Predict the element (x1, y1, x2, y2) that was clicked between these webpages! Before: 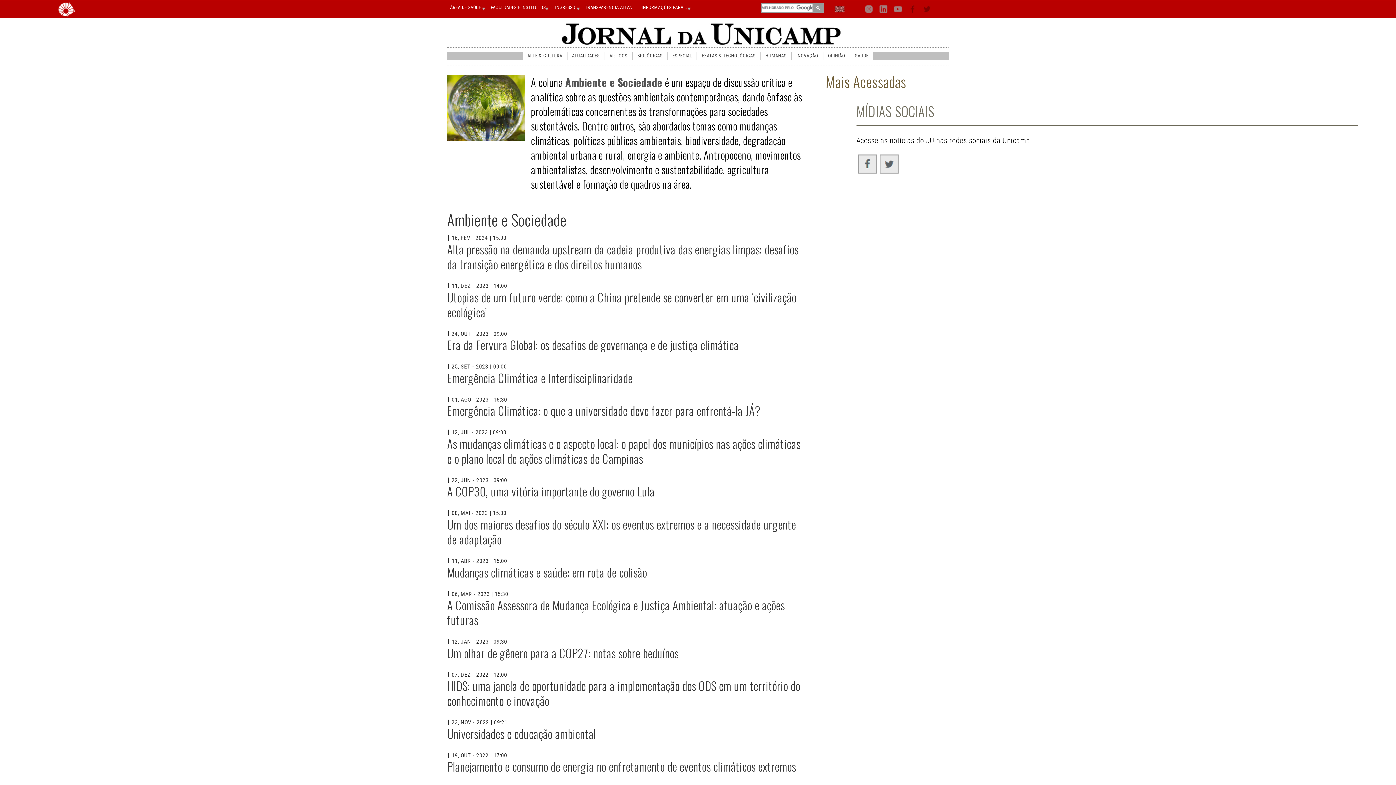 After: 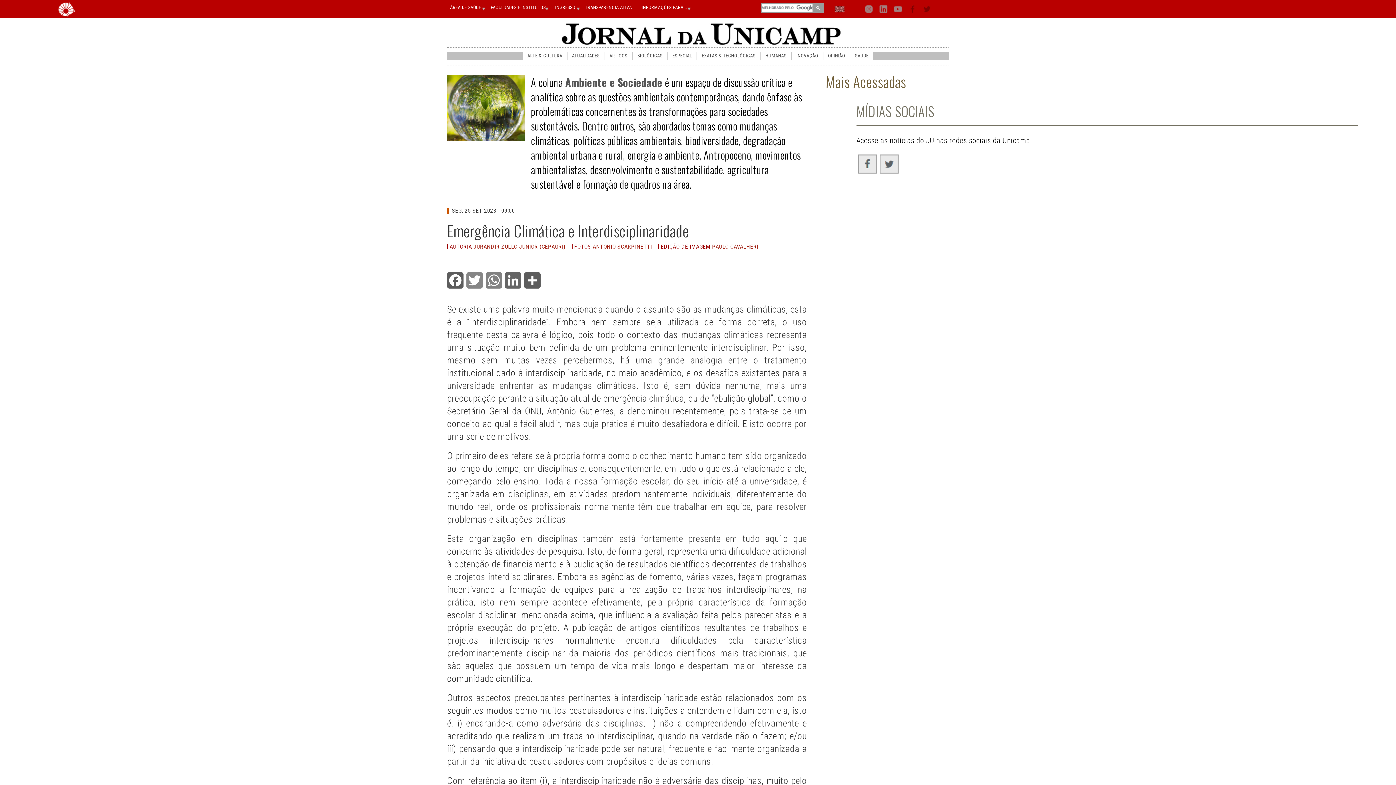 Action: bbox: (447, 369, 632, 386) label: Emergência Climática e Interdisciplinaridade